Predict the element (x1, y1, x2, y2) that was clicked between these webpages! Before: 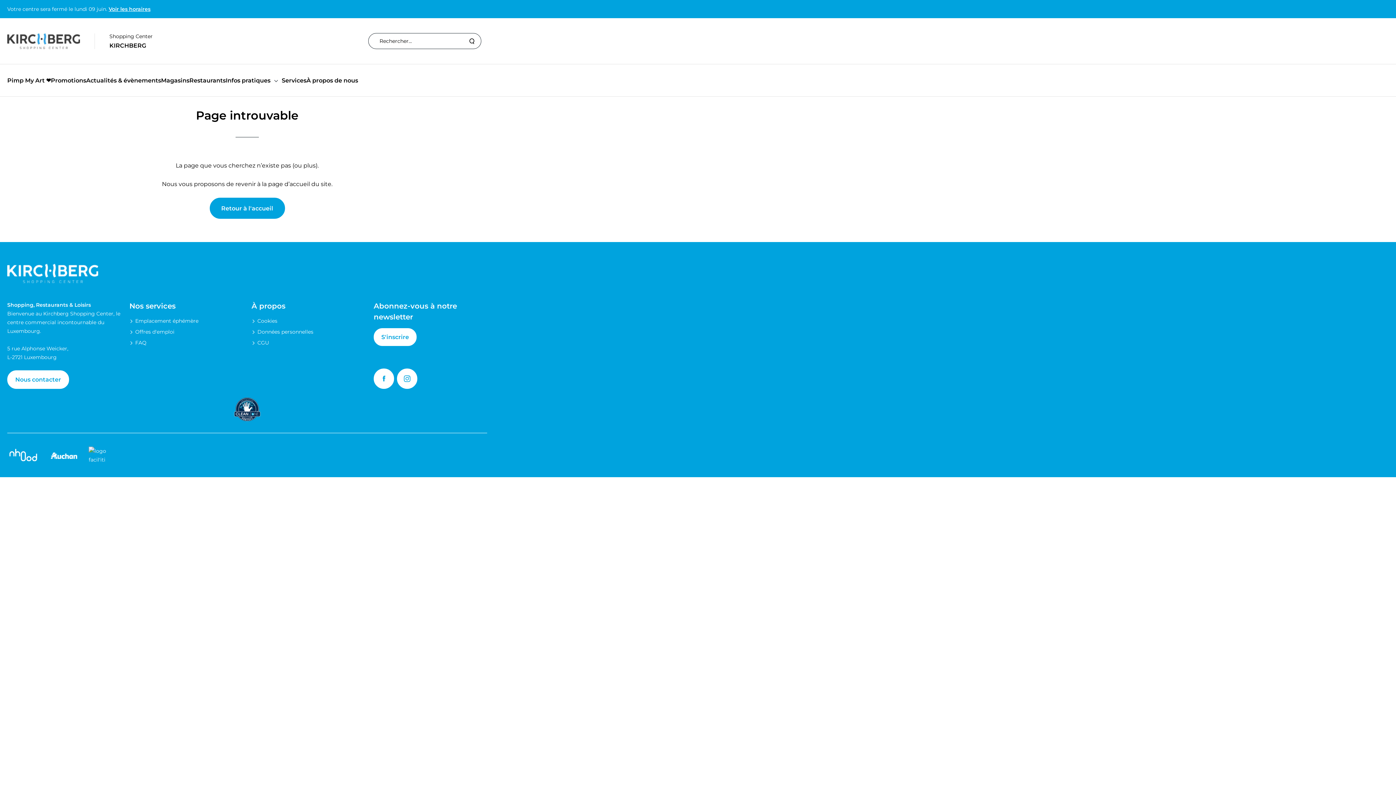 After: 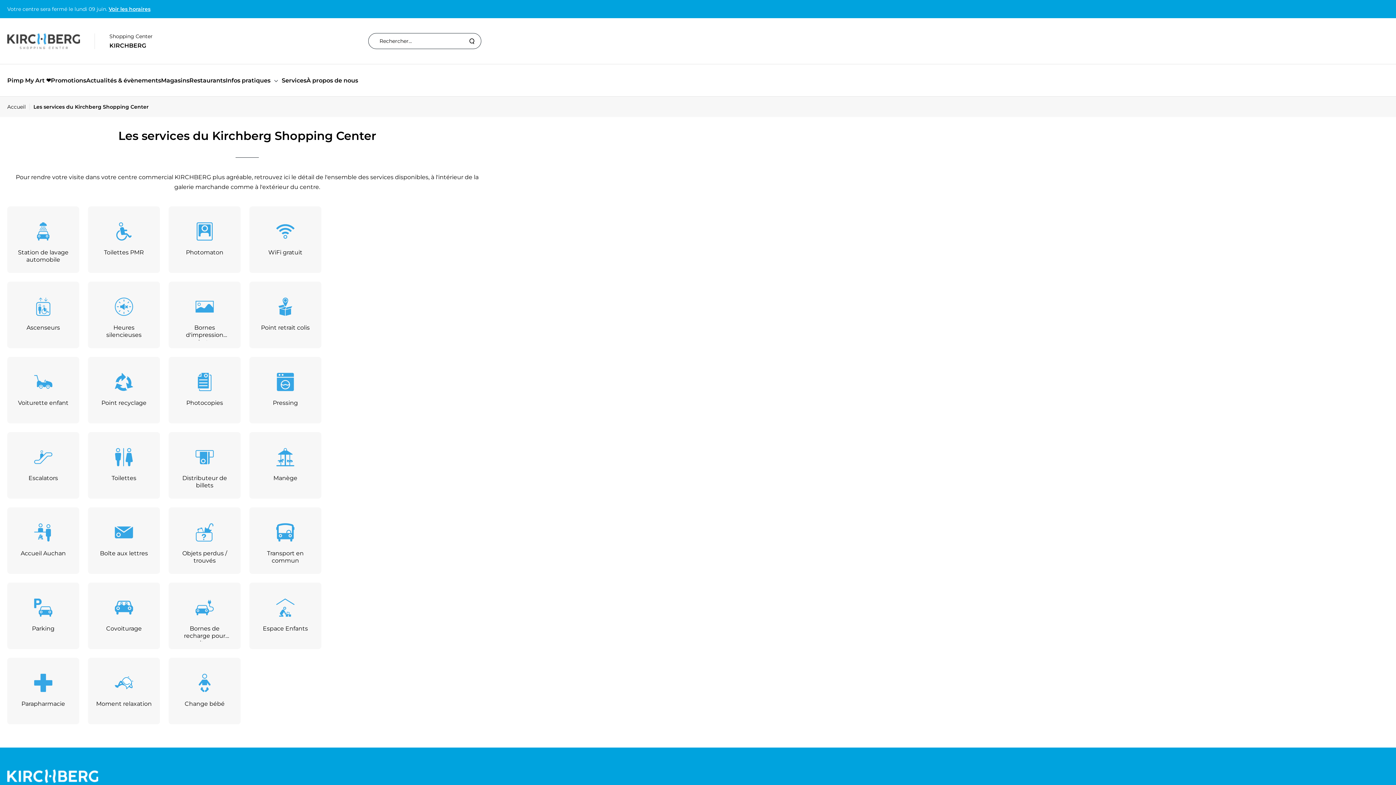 Action: bbox: (281, 69, 306, 91) label: Services